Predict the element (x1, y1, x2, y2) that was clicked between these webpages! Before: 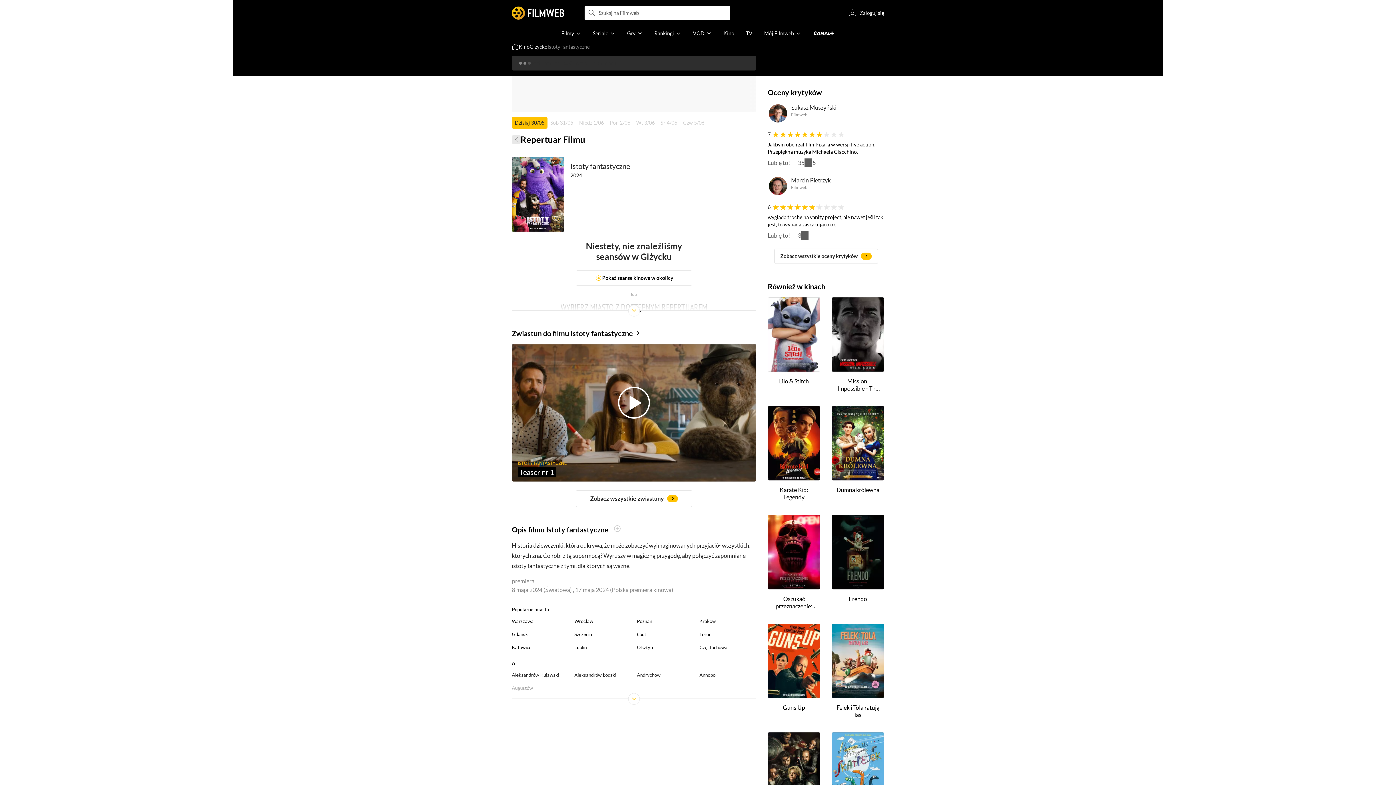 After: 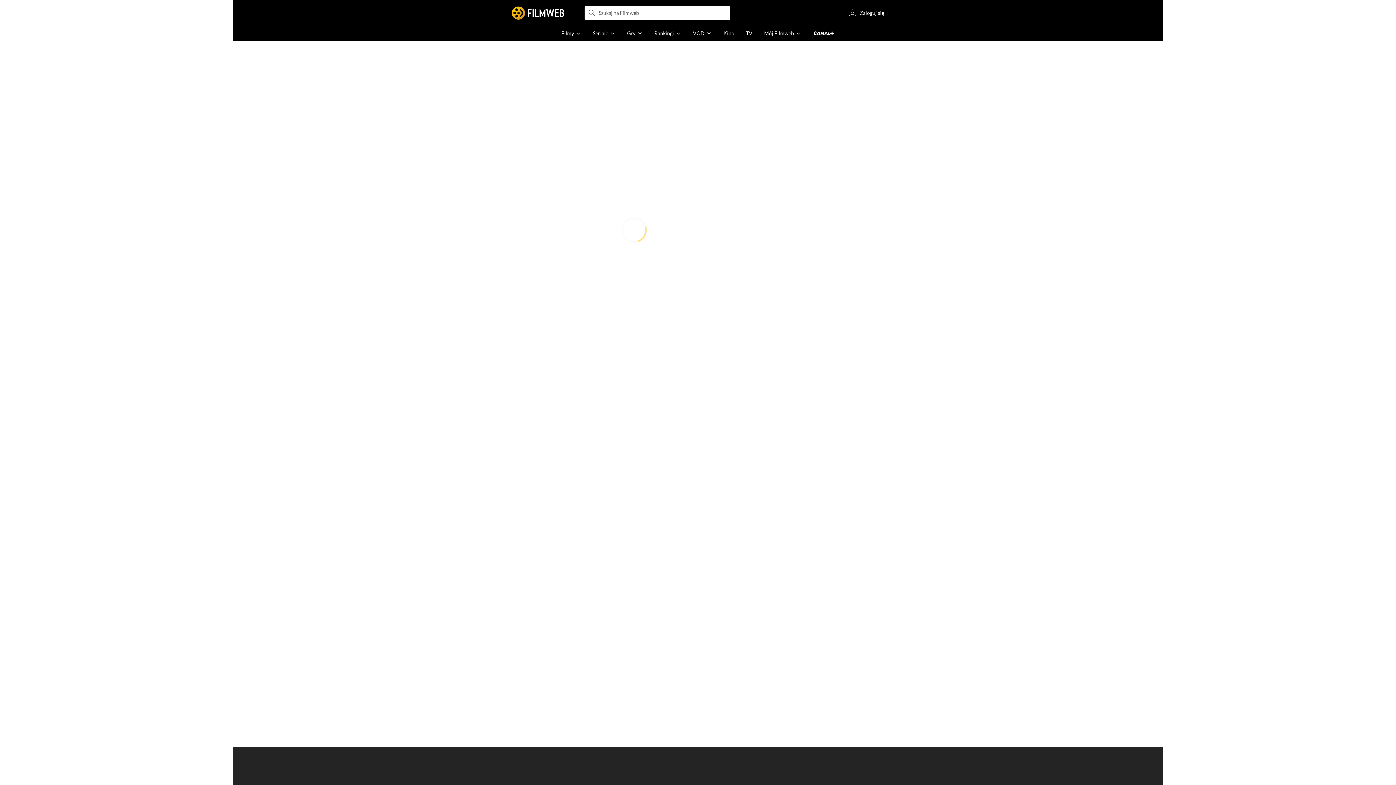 Action: label: Mój Filmweb bbox: (758, 26, 807, 40)